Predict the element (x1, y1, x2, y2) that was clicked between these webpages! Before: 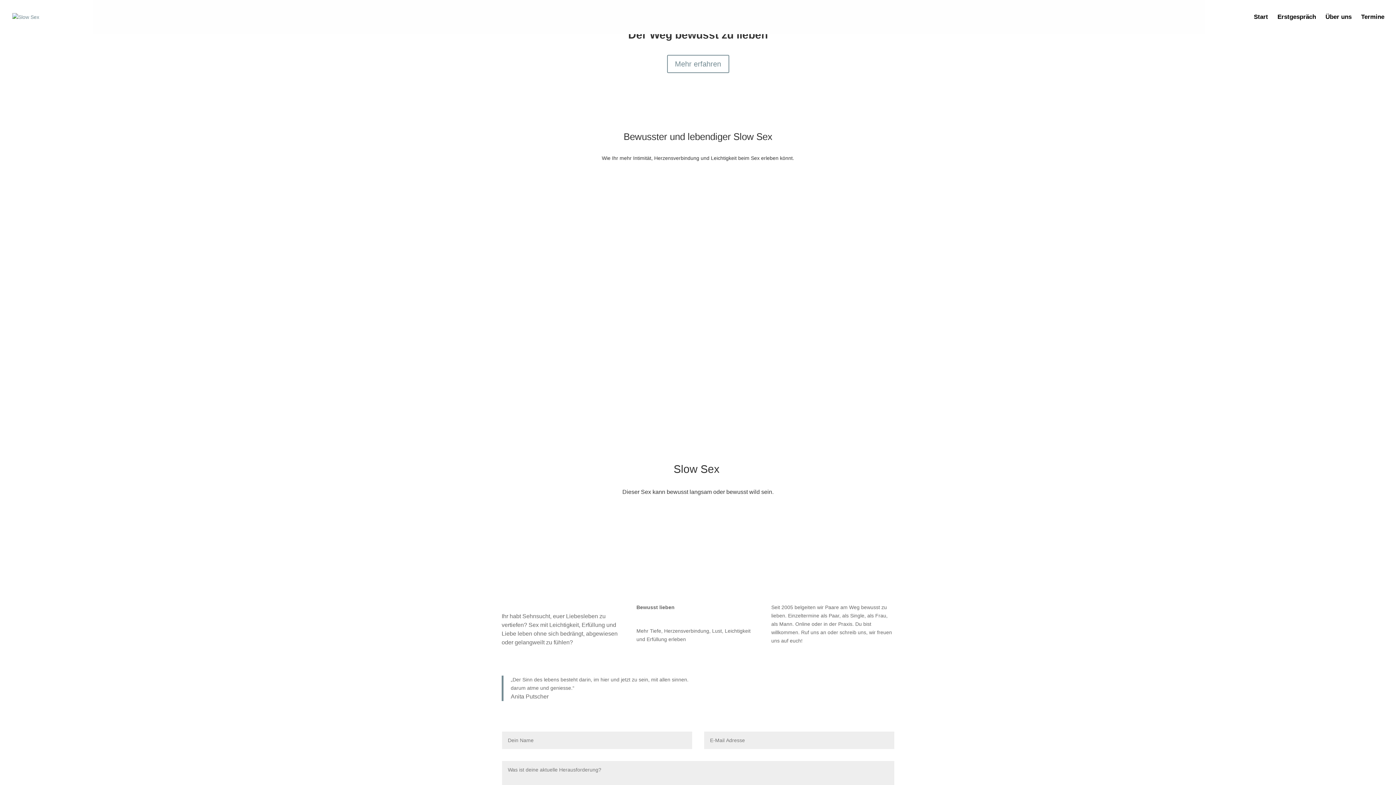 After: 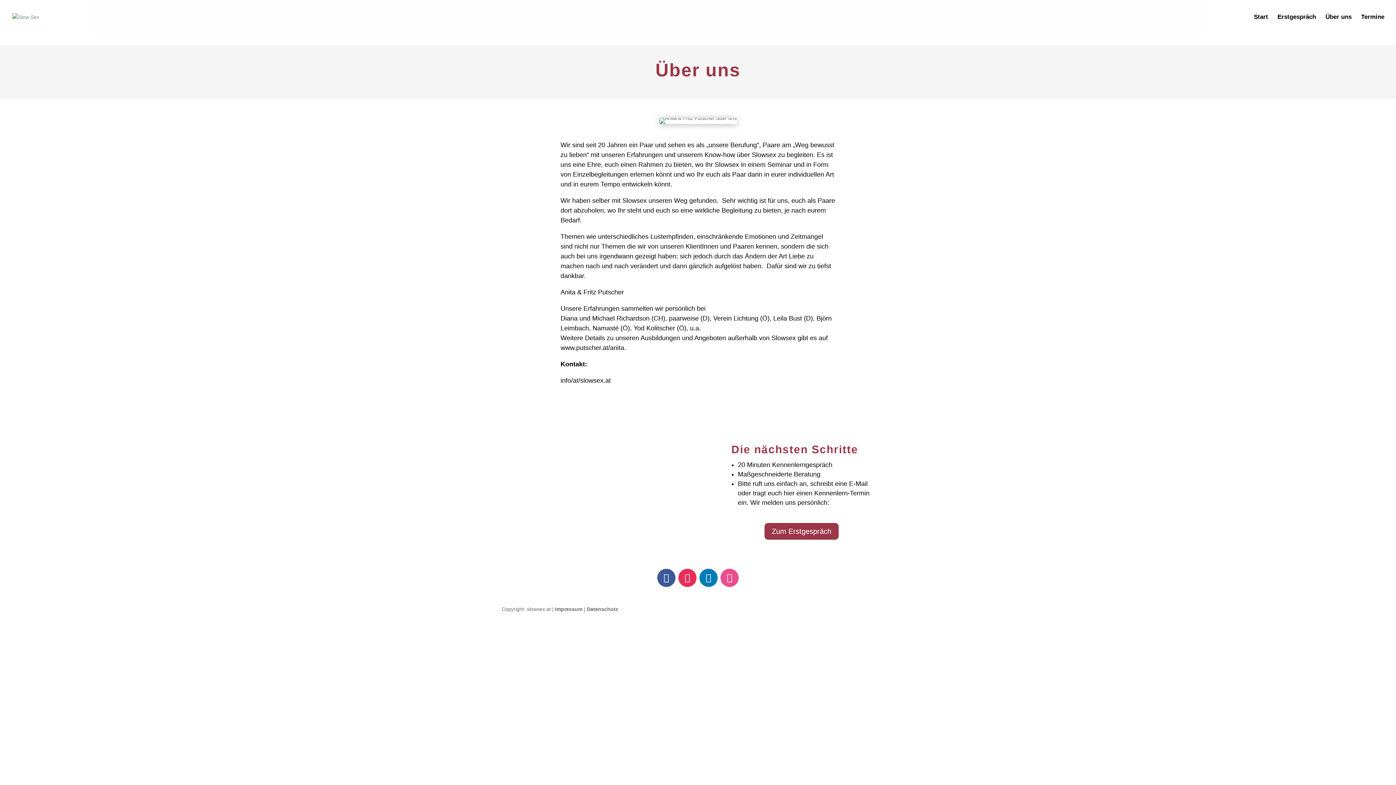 Action: bbox: (1325, 14, 1352, 34) label: Über uns